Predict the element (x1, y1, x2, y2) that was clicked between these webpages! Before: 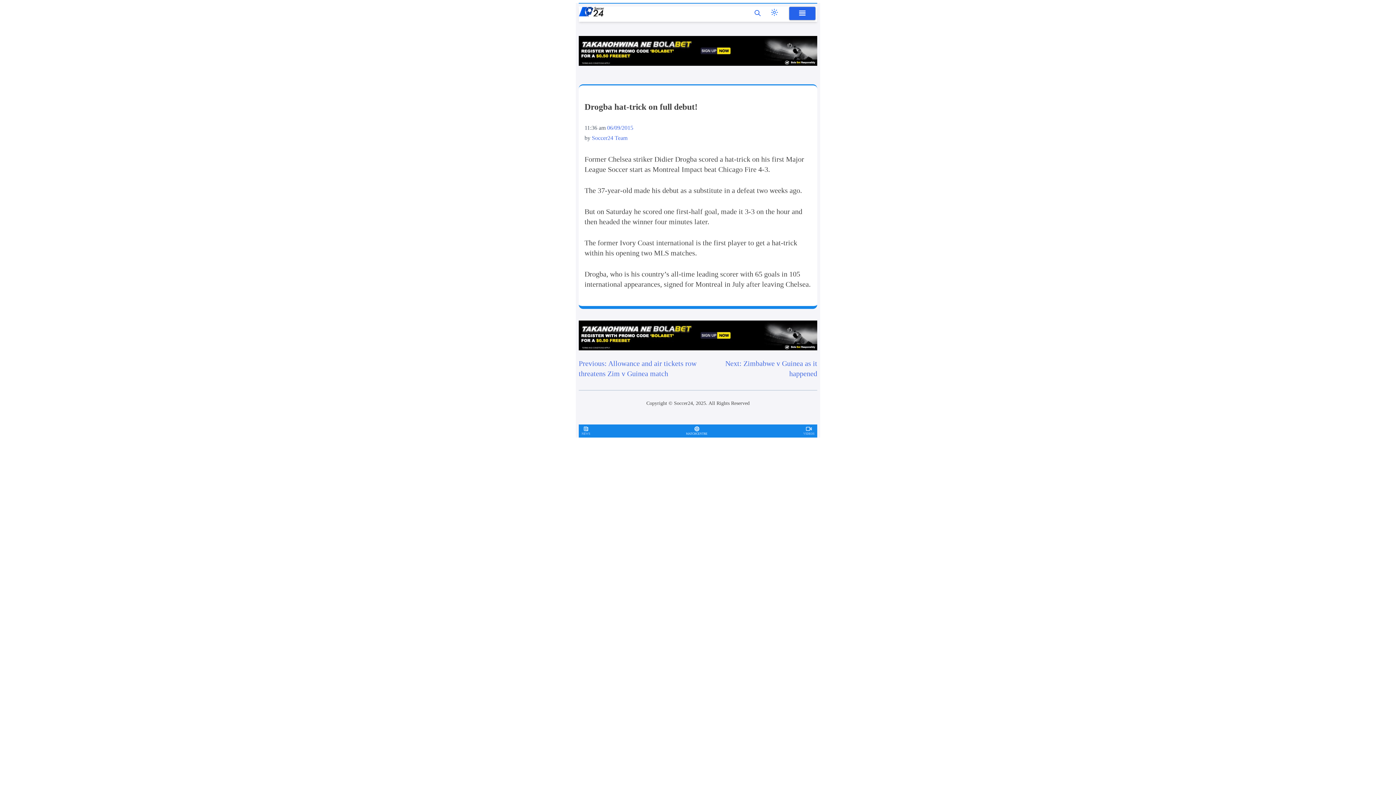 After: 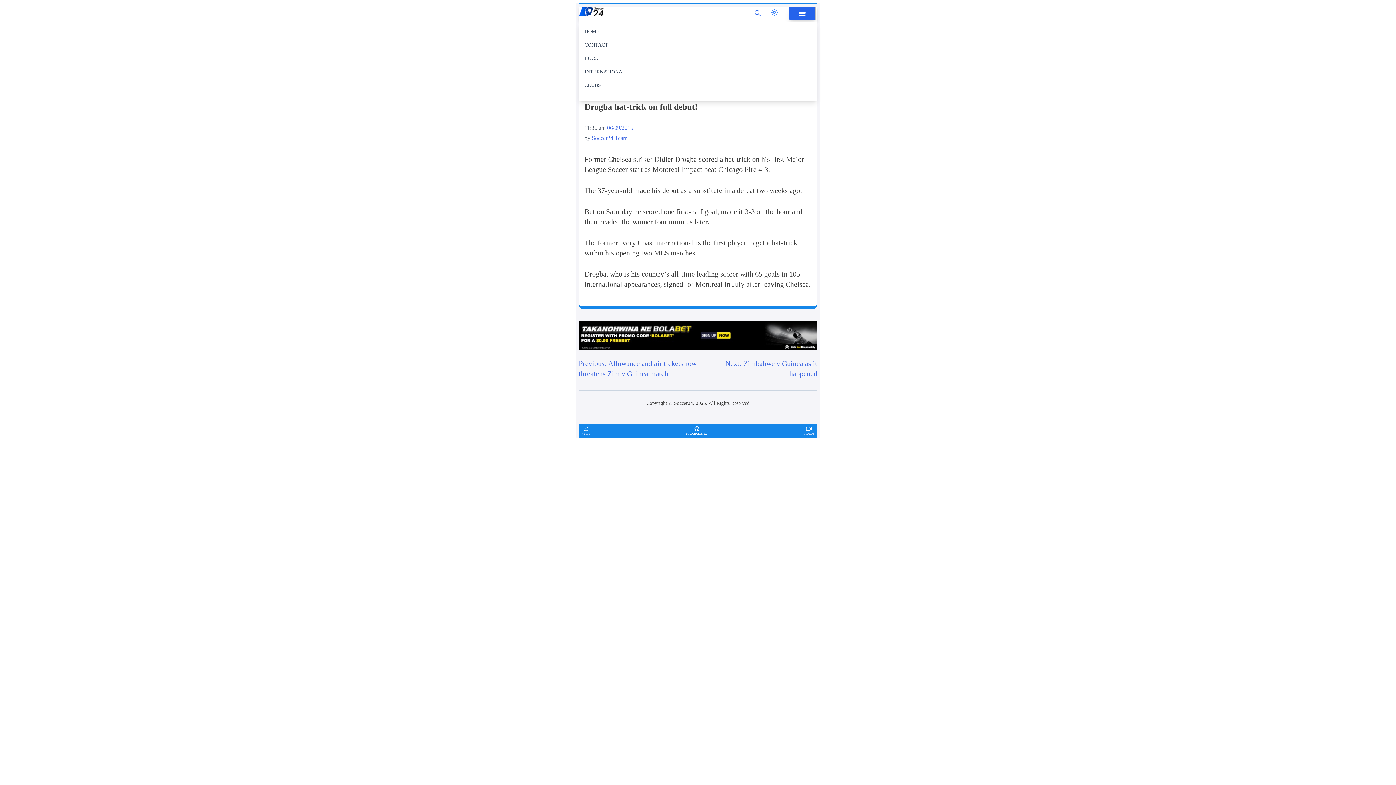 Action: bbox: (789, 6, 816, 20)